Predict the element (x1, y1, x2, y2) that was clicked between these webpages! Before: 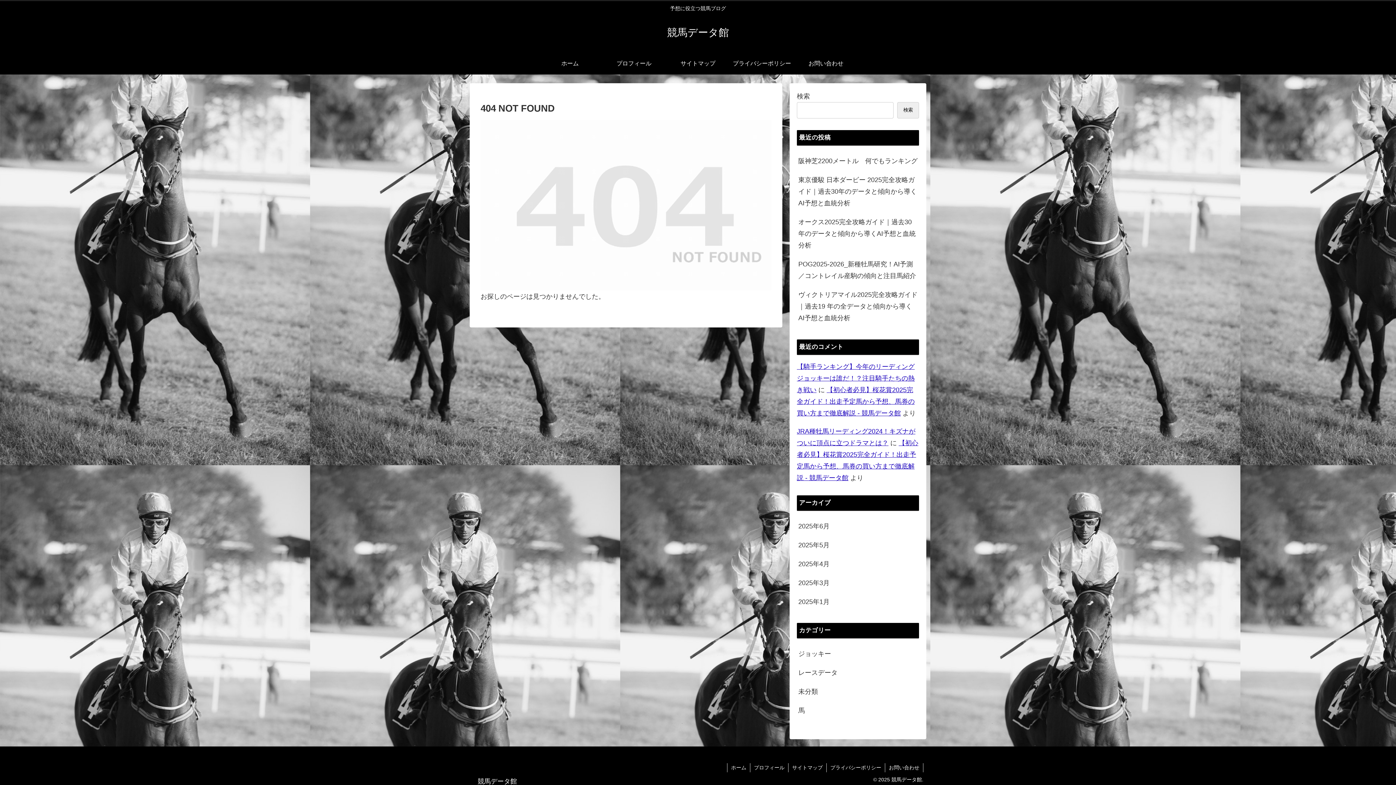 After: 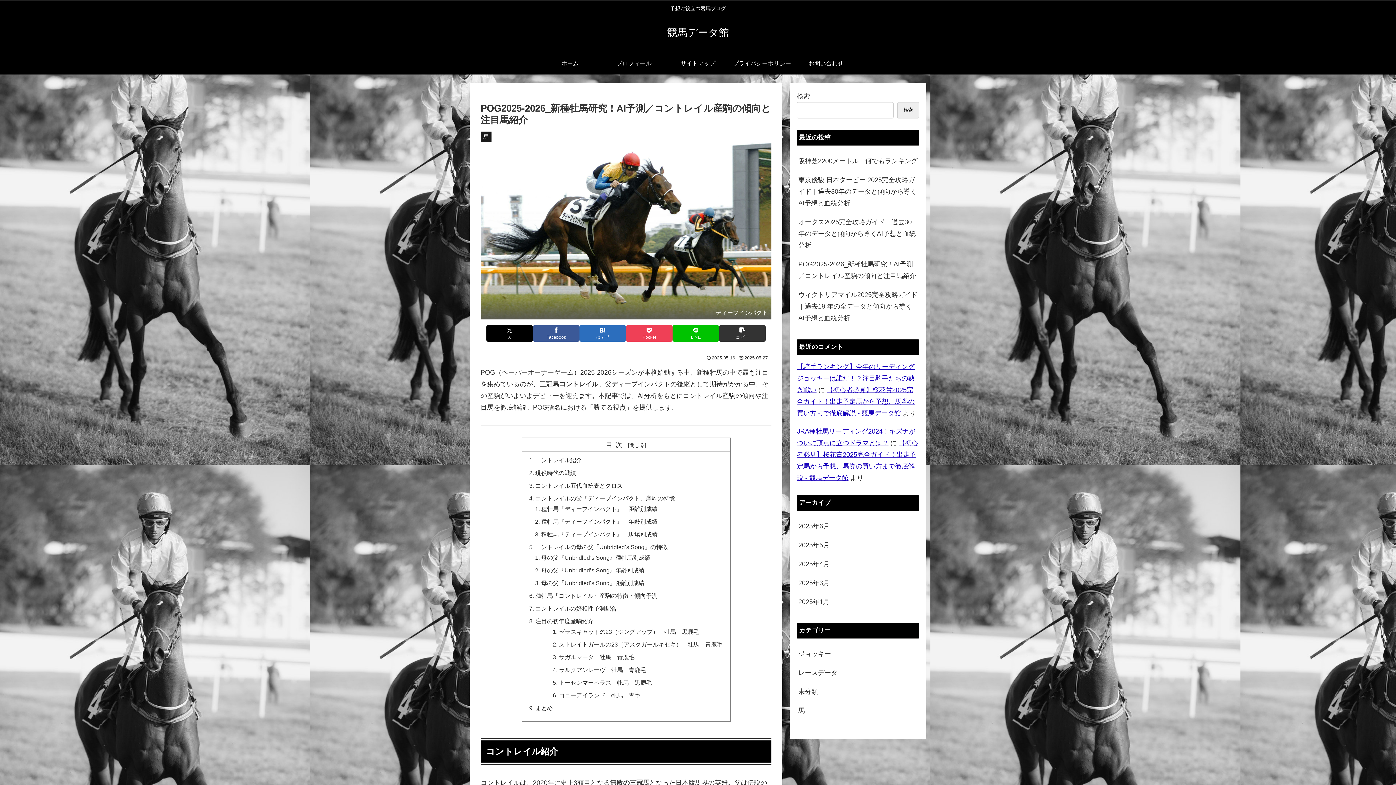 Action: bbox: (797, 254, 919, 285) label: POG2025-2026_新種牡馬研究！AI予測／コントレイル産駒の傾向と注目馬紹介